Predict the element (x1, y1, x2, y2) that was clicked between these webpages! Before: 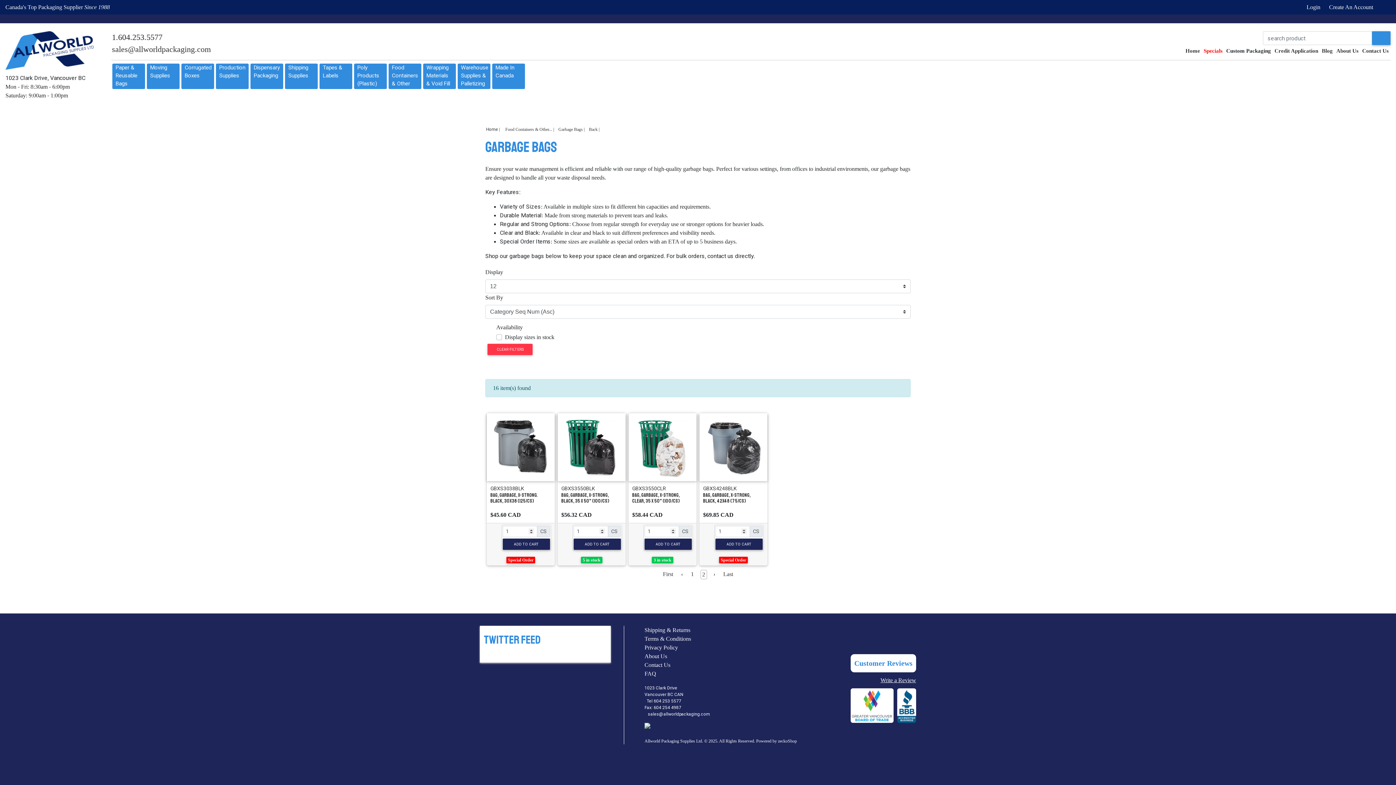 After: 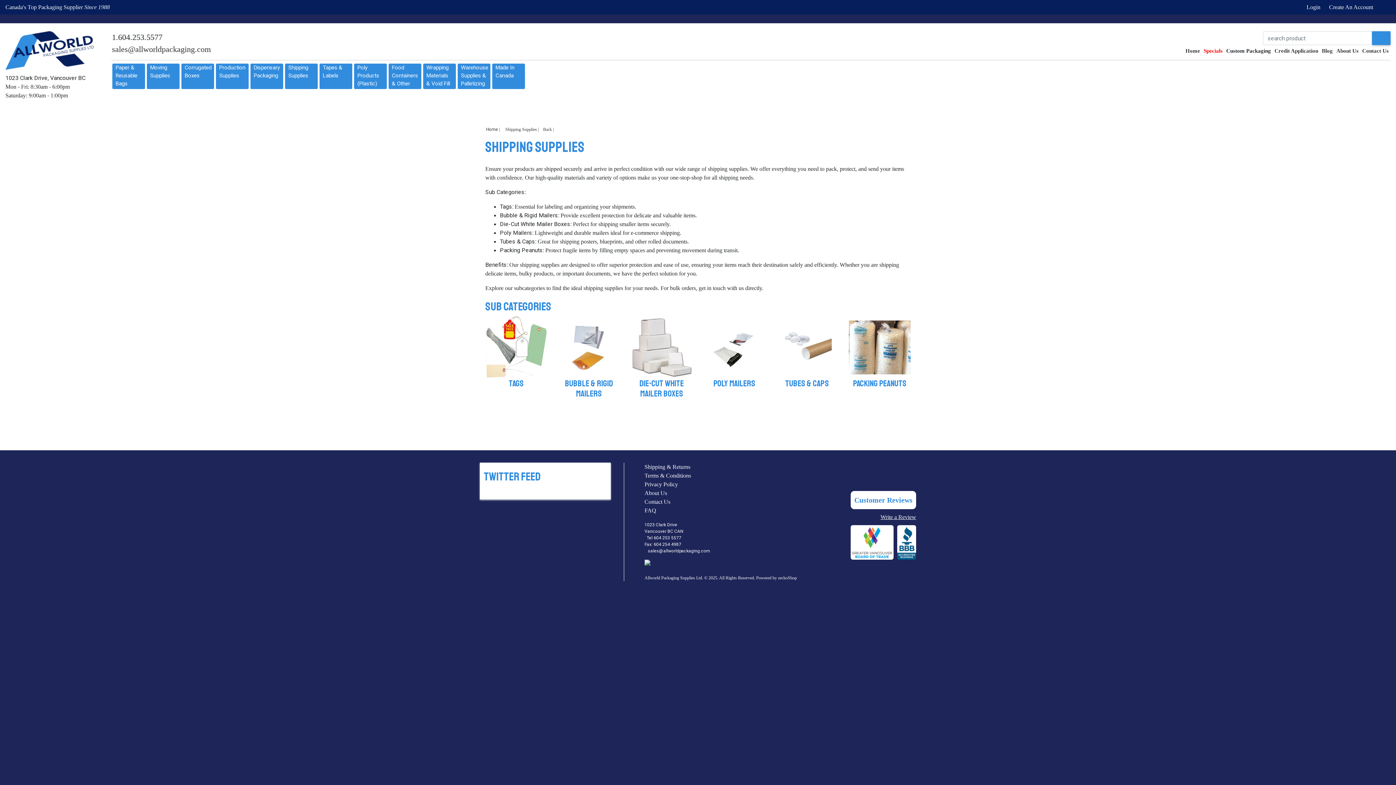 Action: label: Shipping Supplies bbox: (288, 63, 314, 89)